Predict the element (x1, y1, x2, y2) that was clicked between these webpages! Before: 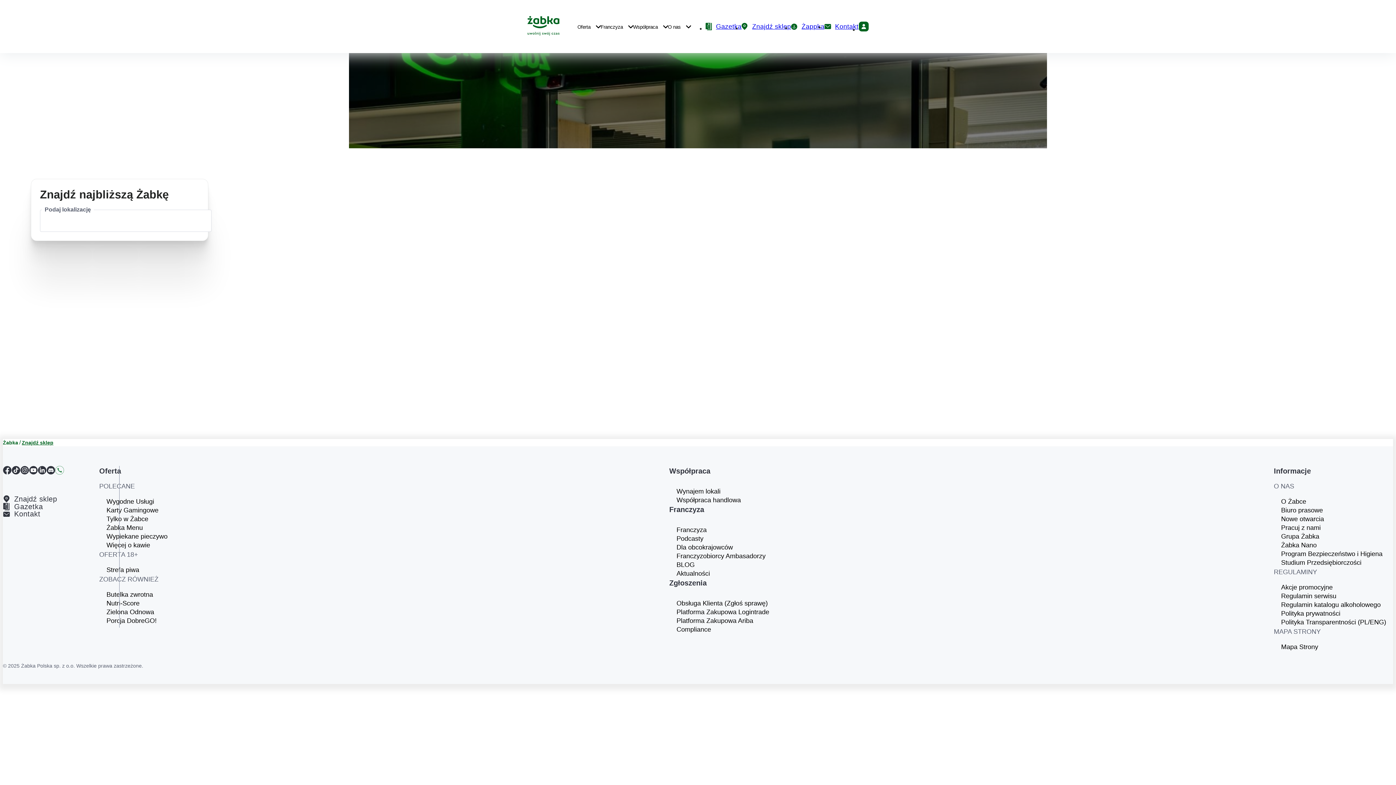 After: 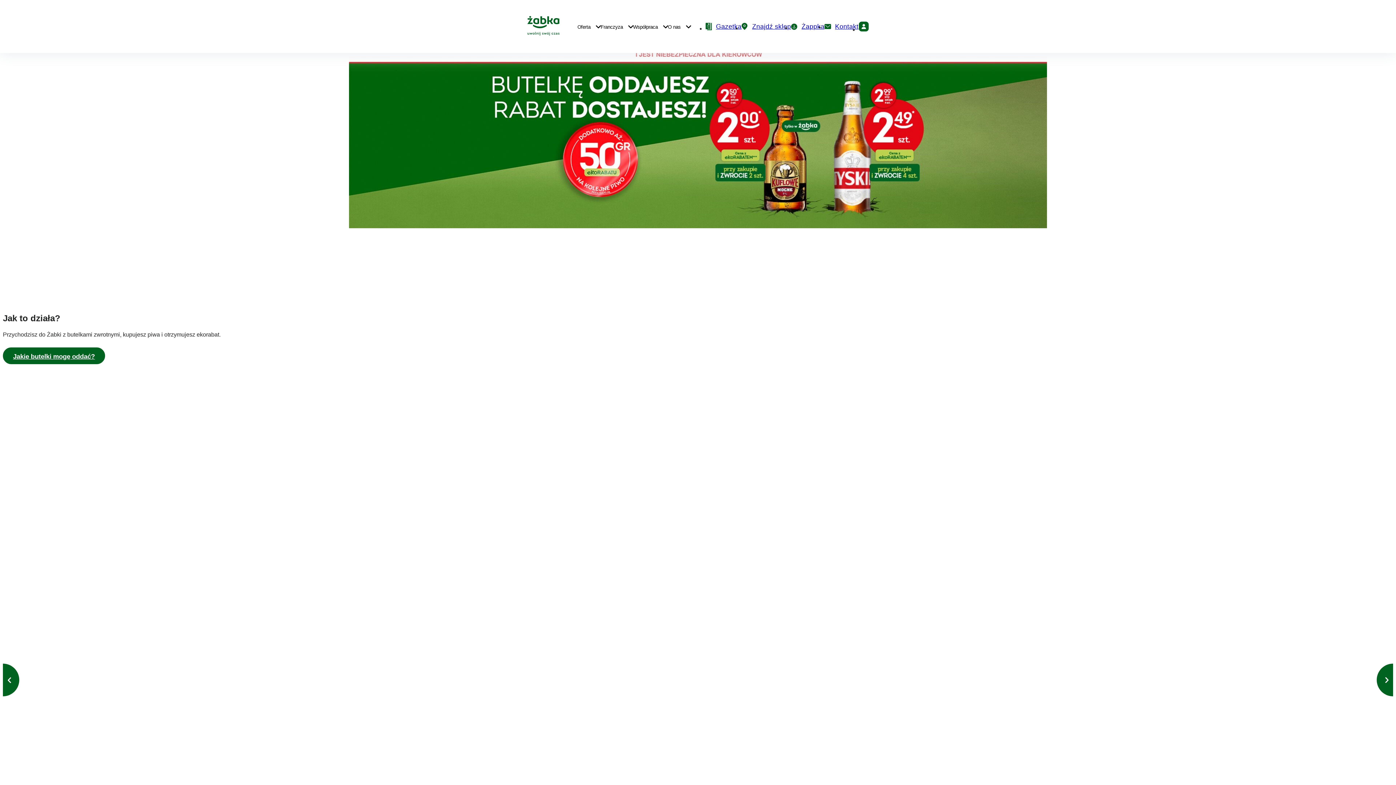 Action: bbox: (106, 590, 171, 599) label: Butelka zwrotna